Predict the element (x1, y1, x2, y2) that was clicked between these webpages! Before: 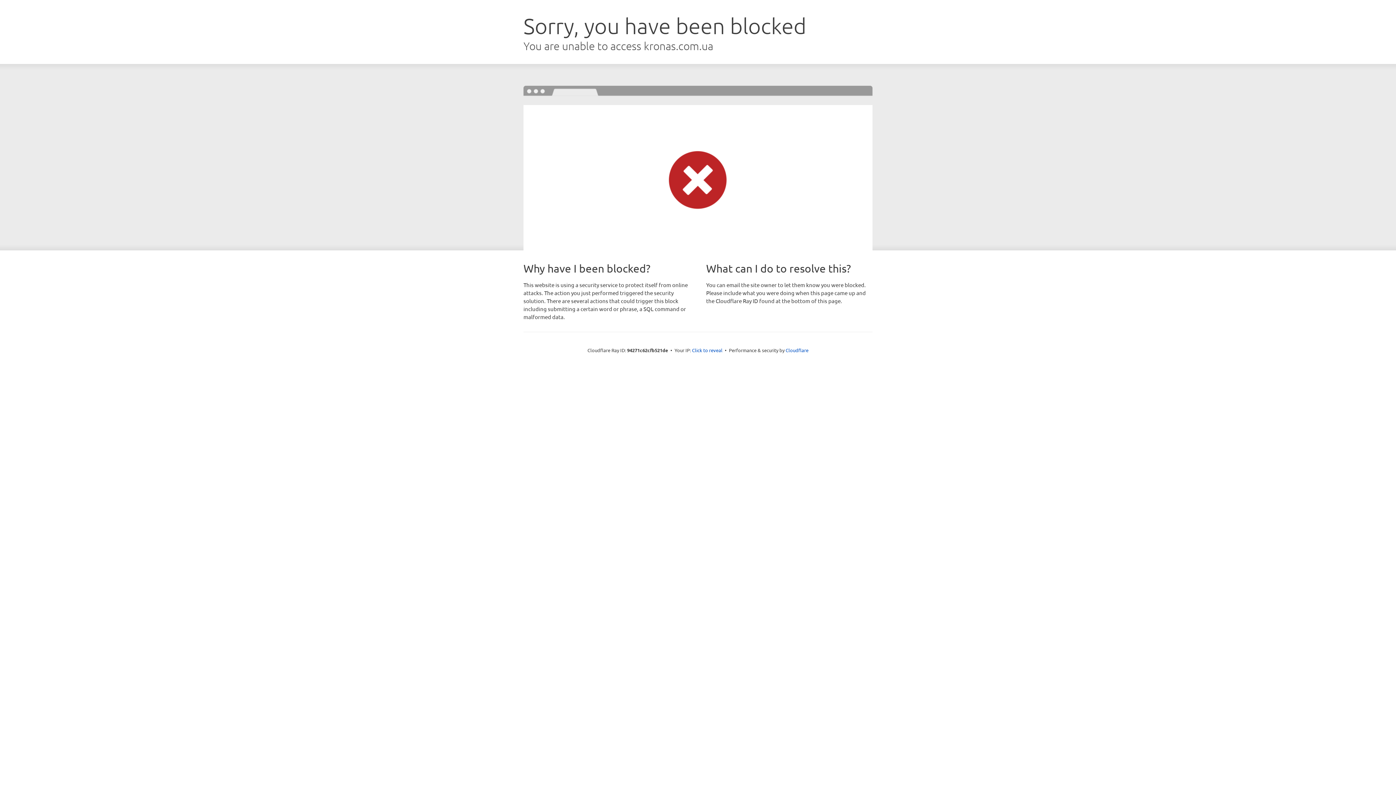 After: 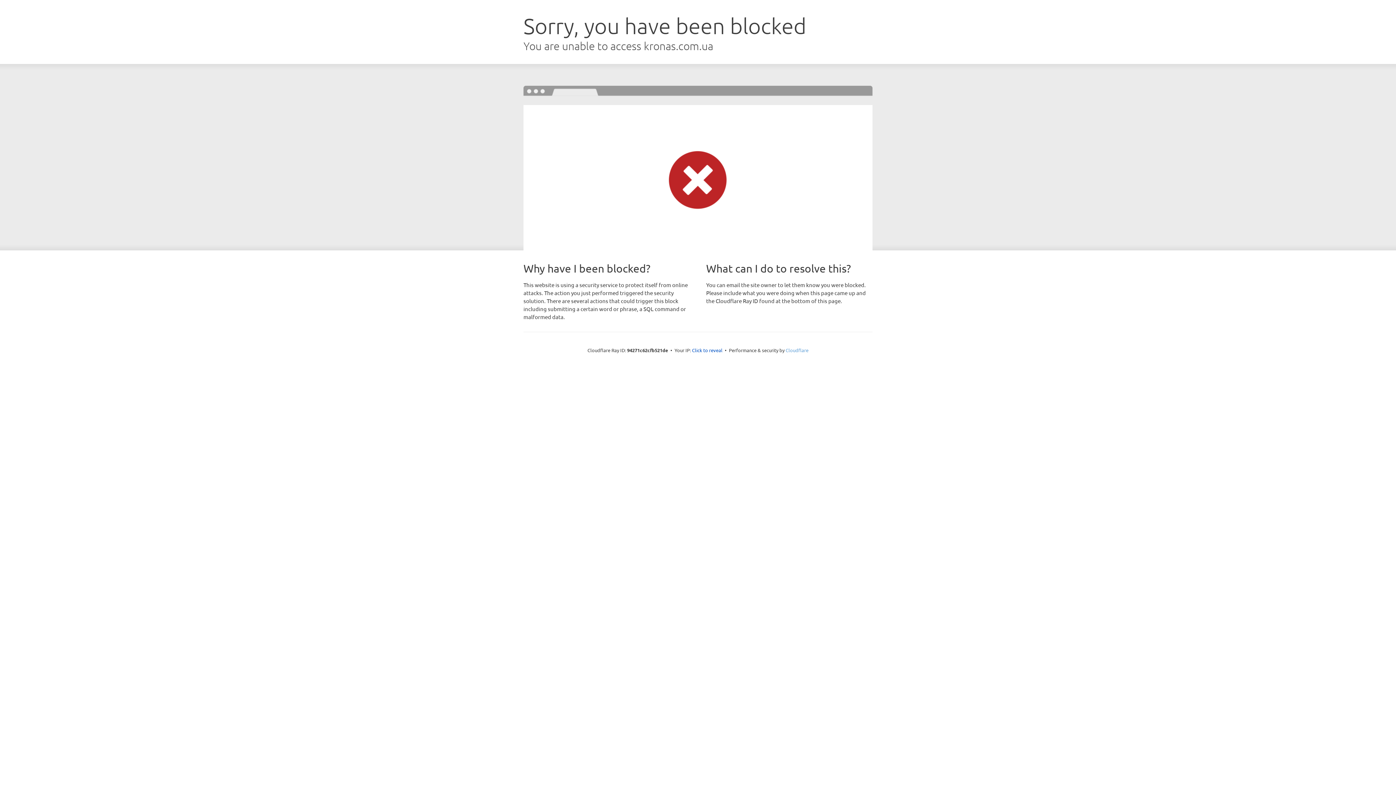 Action: bbox: (785, 347, 808, 353) label: Cloudflare